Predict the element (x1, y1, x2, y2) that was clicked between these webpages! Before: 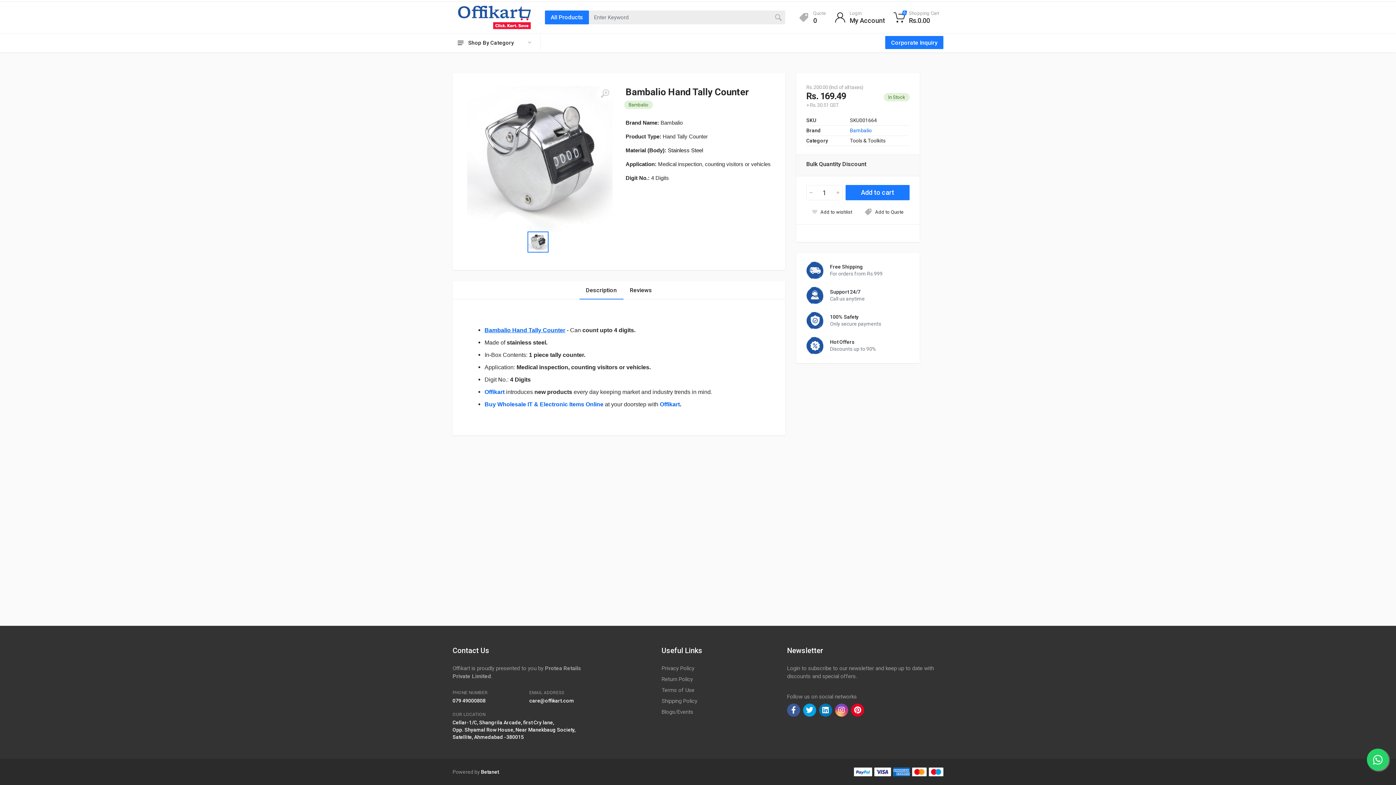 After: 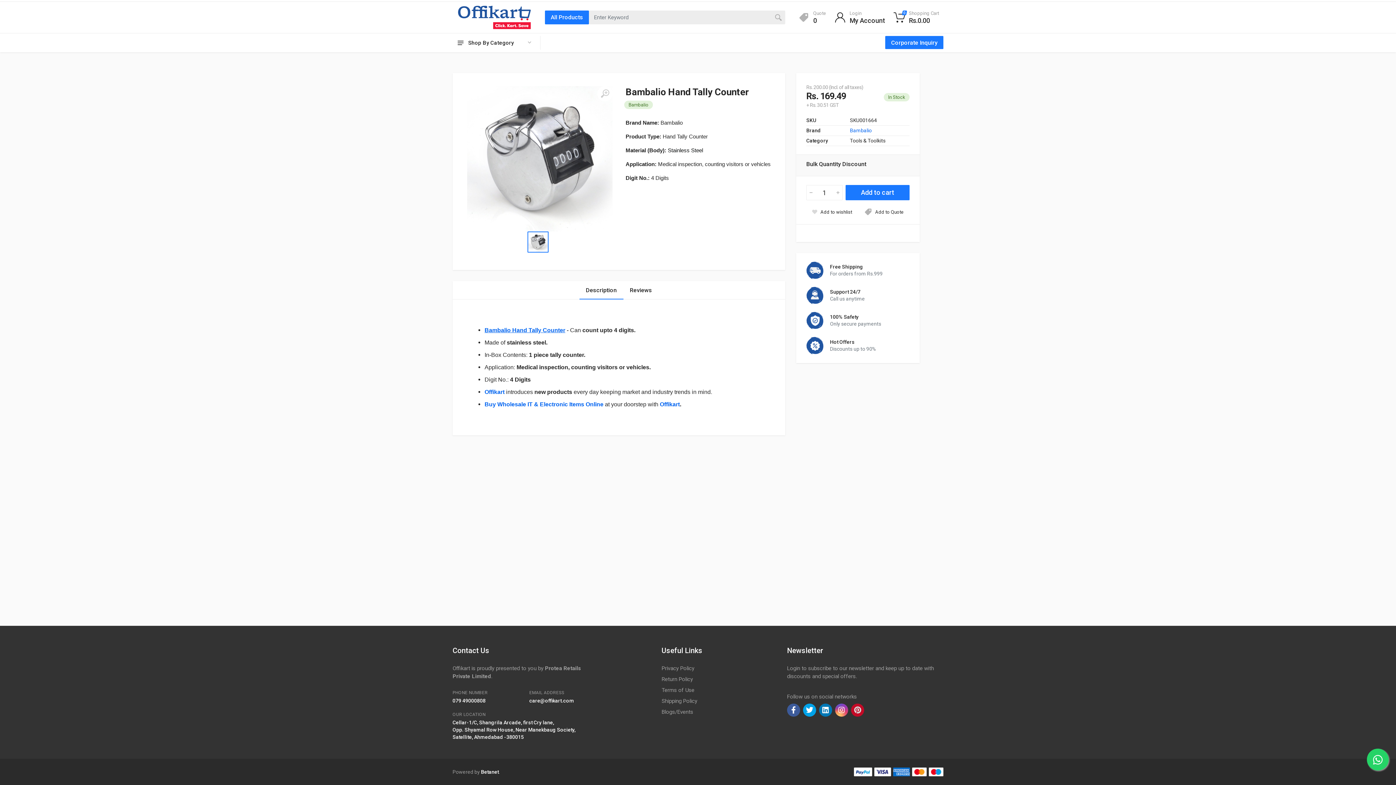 Action: bbox: (851, 704, 864, 717)